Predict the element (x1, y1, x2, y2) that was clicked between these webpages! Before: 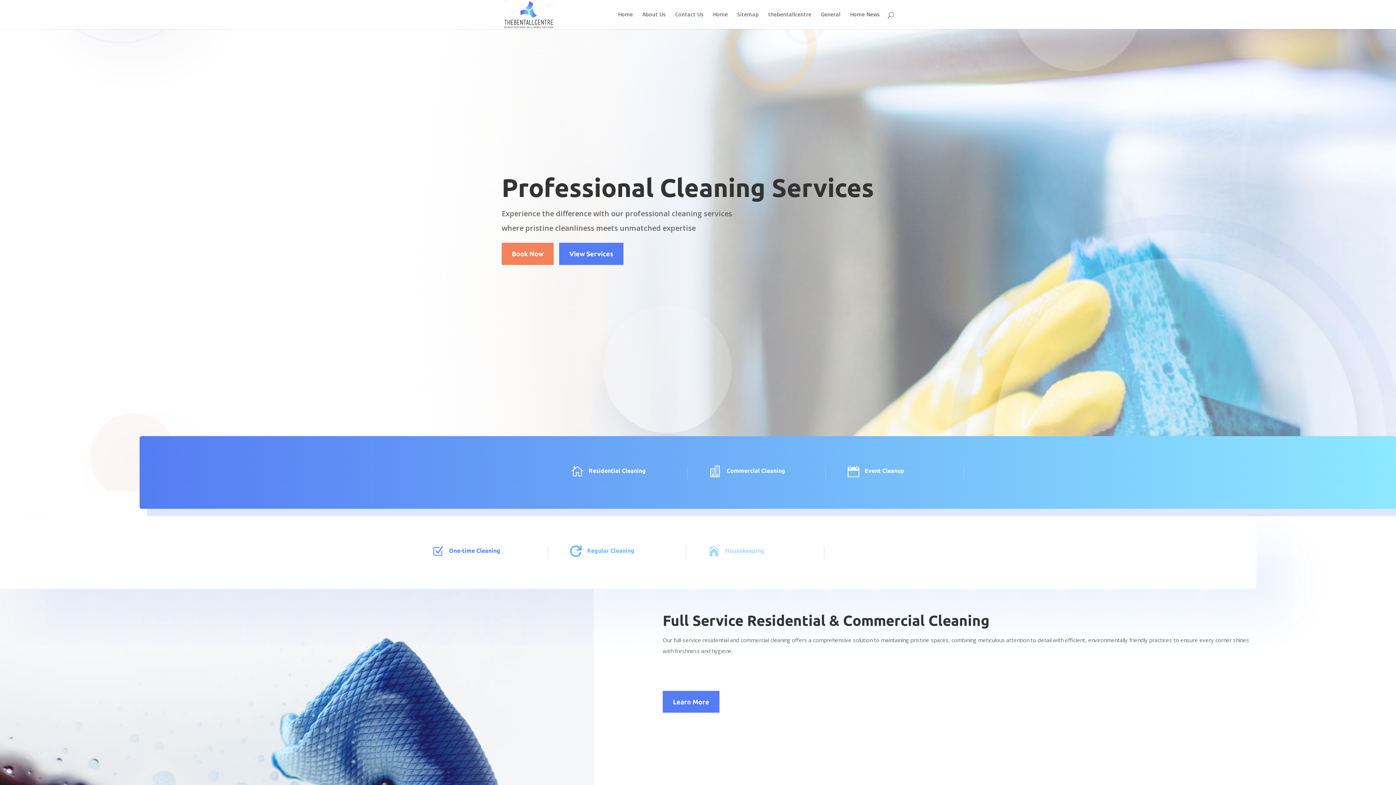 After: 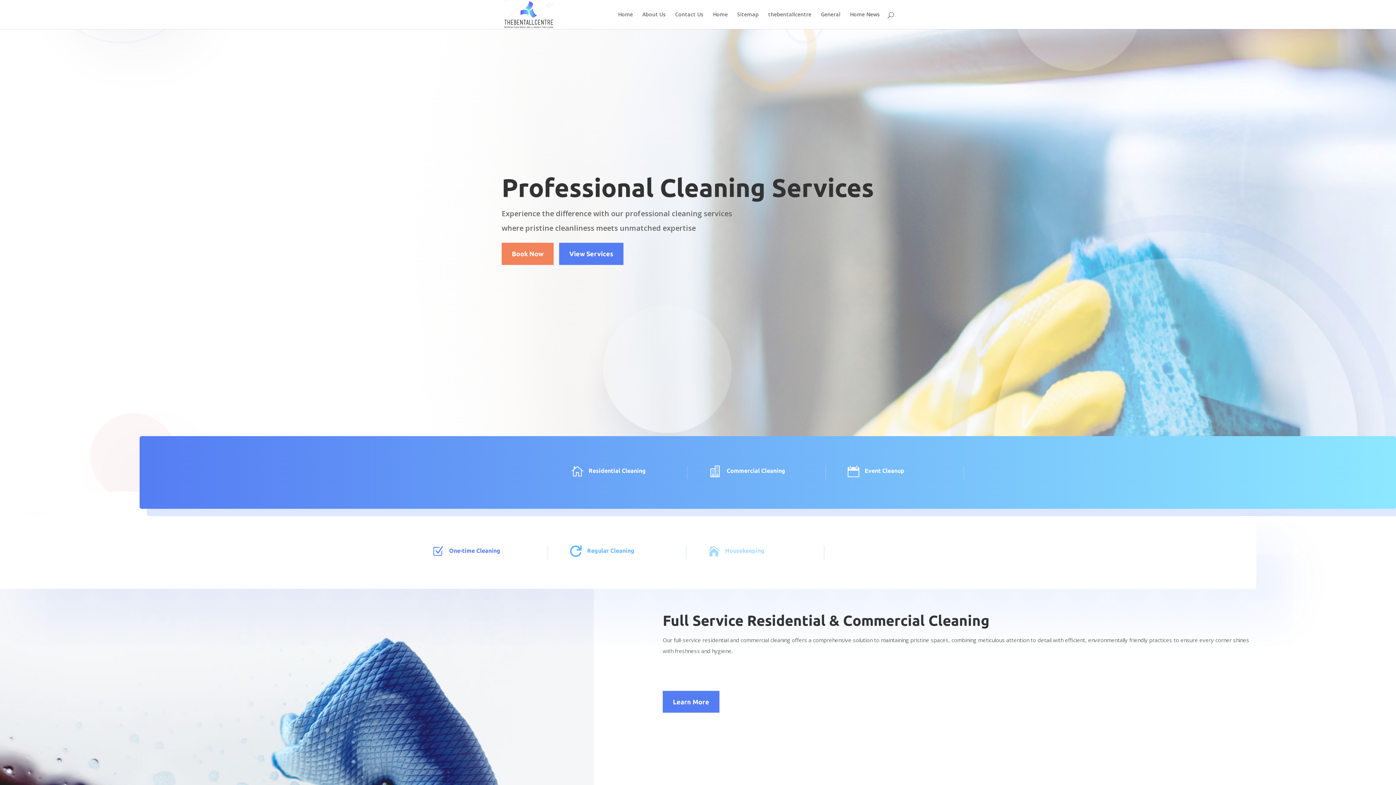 Action: bbox: (662, 691, 719, 713) label: Learn More